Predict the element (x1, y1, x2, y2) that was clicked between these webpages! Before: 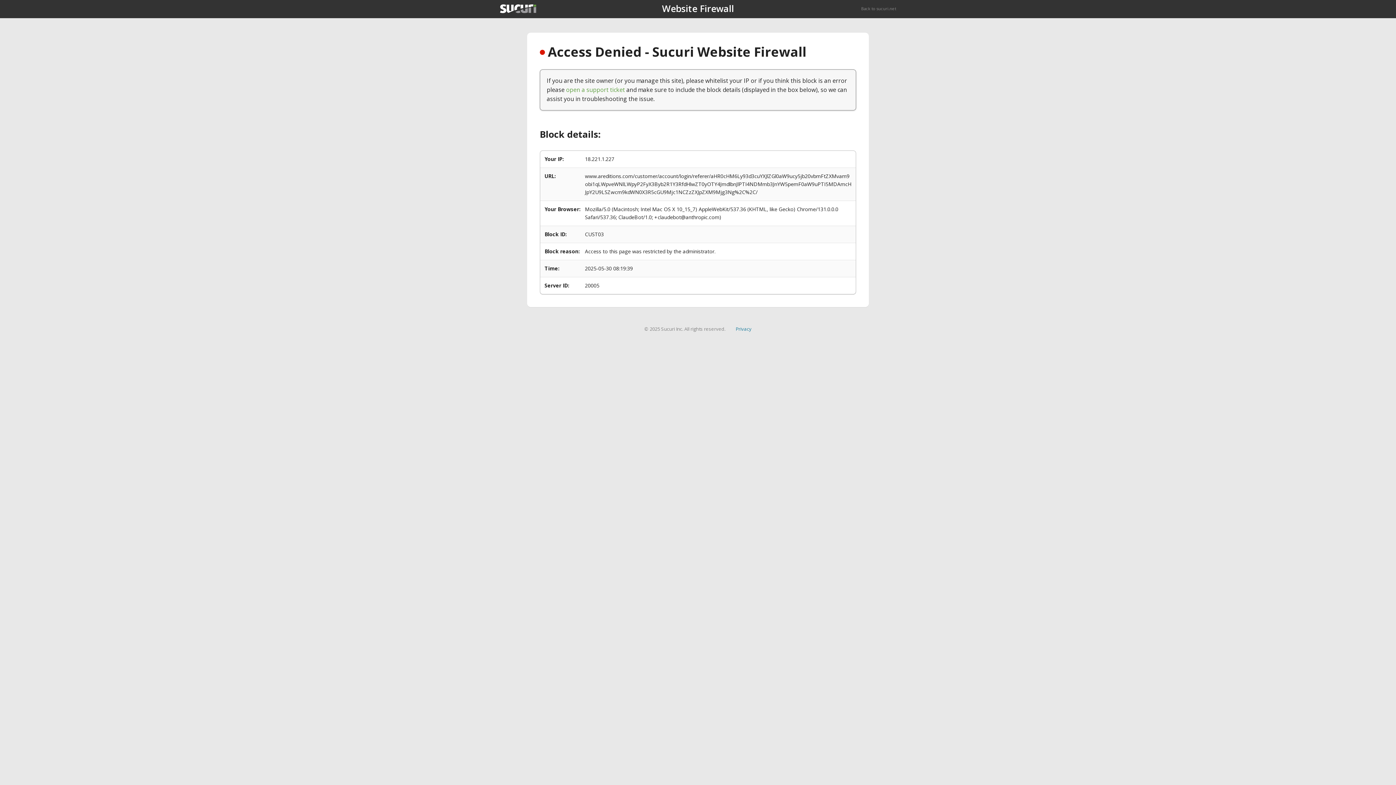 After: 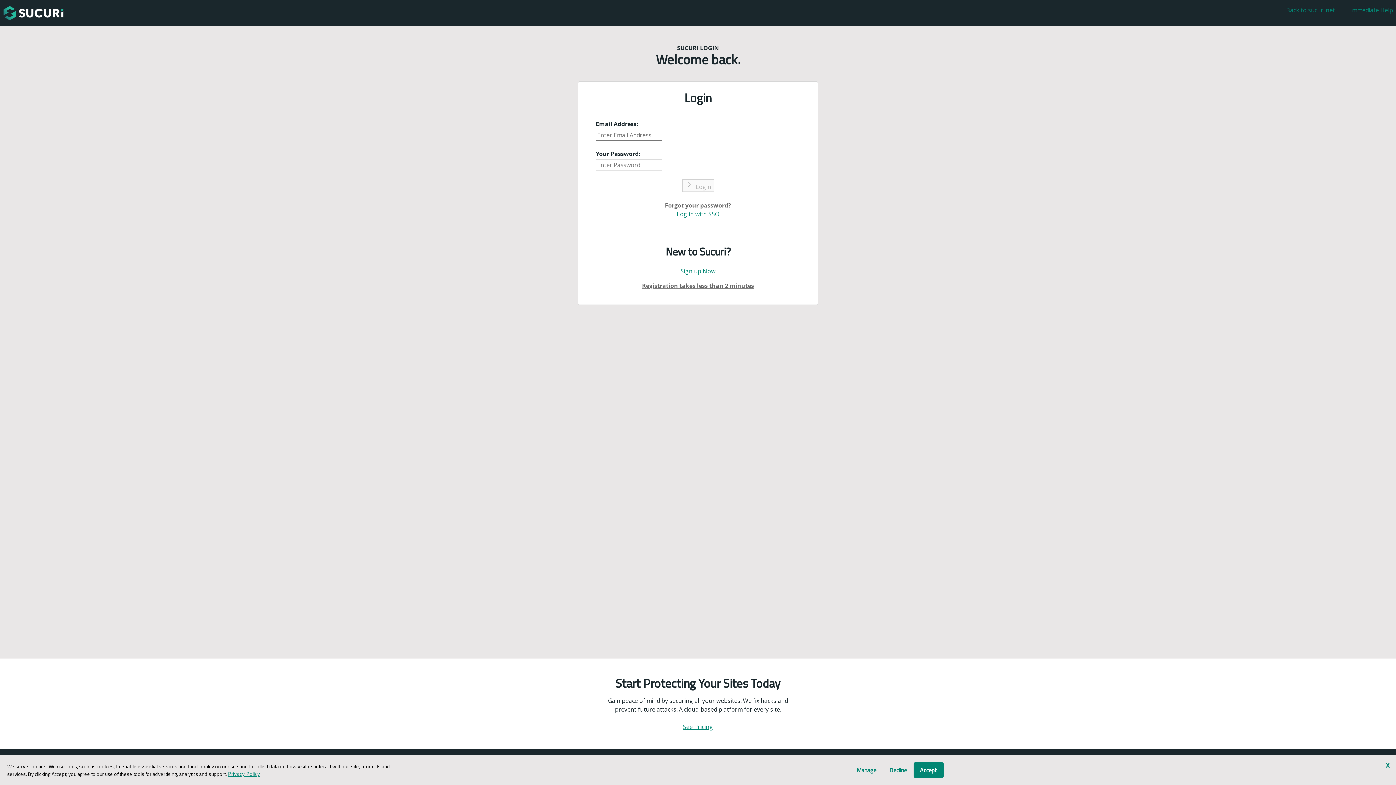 Action: label: open a support ticket bbox: (566, 85, 625, 93)